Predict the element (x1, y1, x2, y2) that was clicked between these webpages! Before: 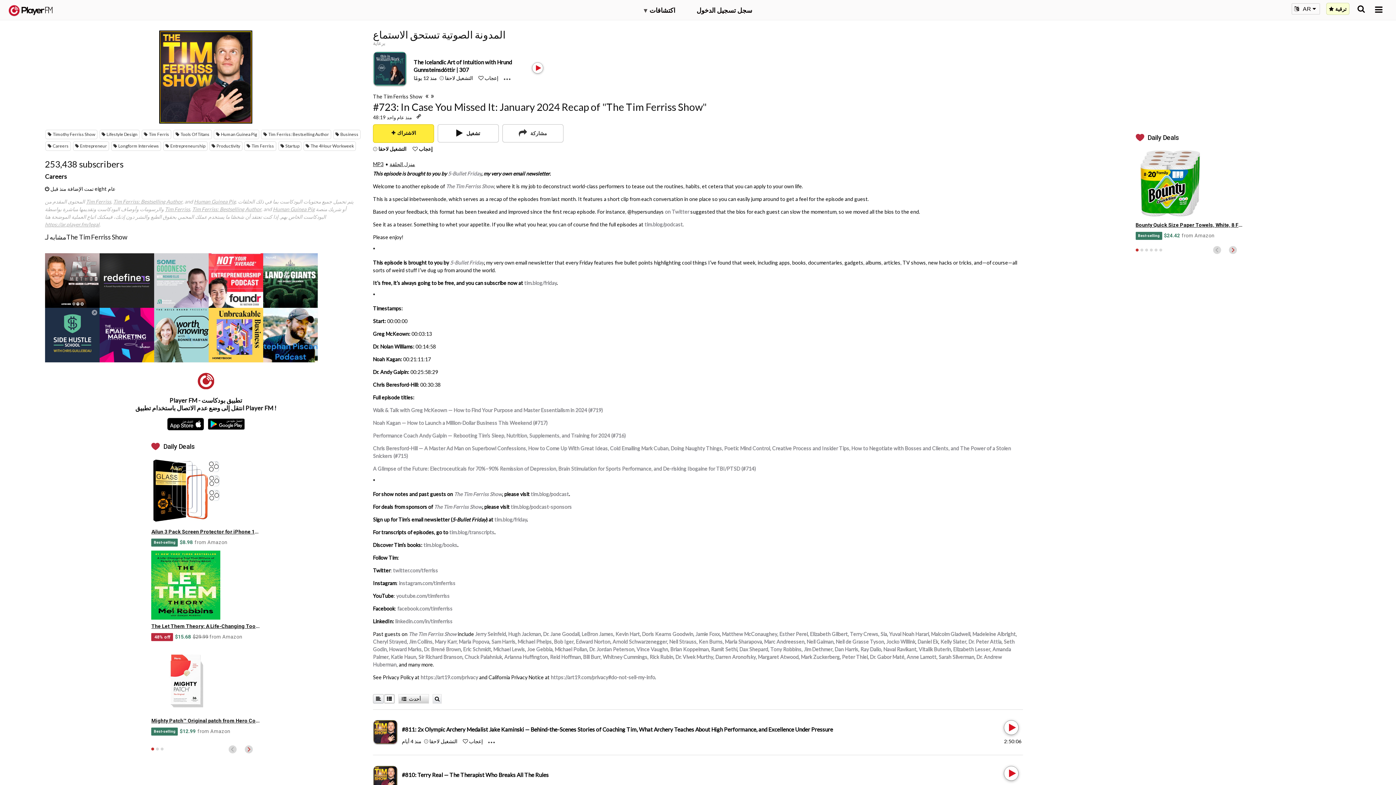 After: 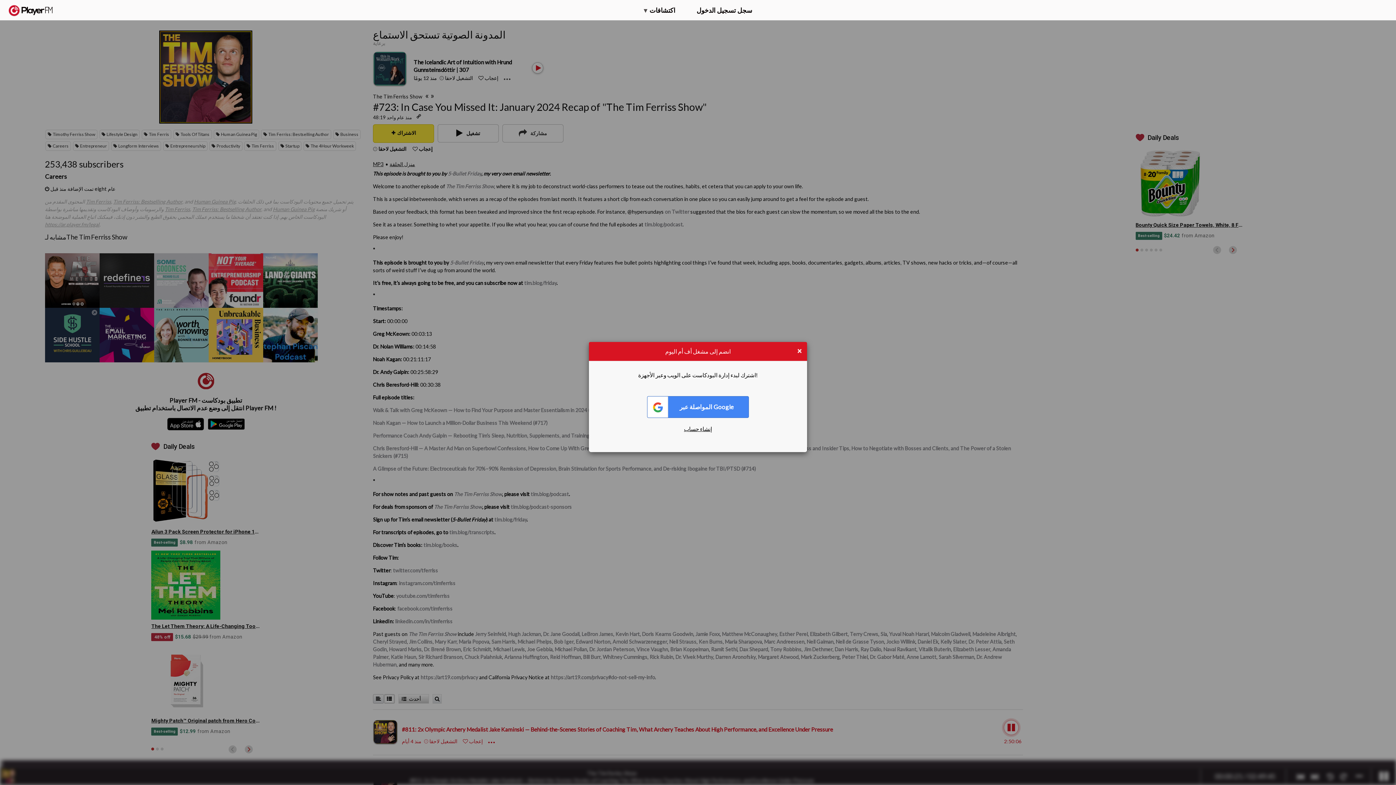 Action: label: Play bbox: (1004, 720, 1017, 735)